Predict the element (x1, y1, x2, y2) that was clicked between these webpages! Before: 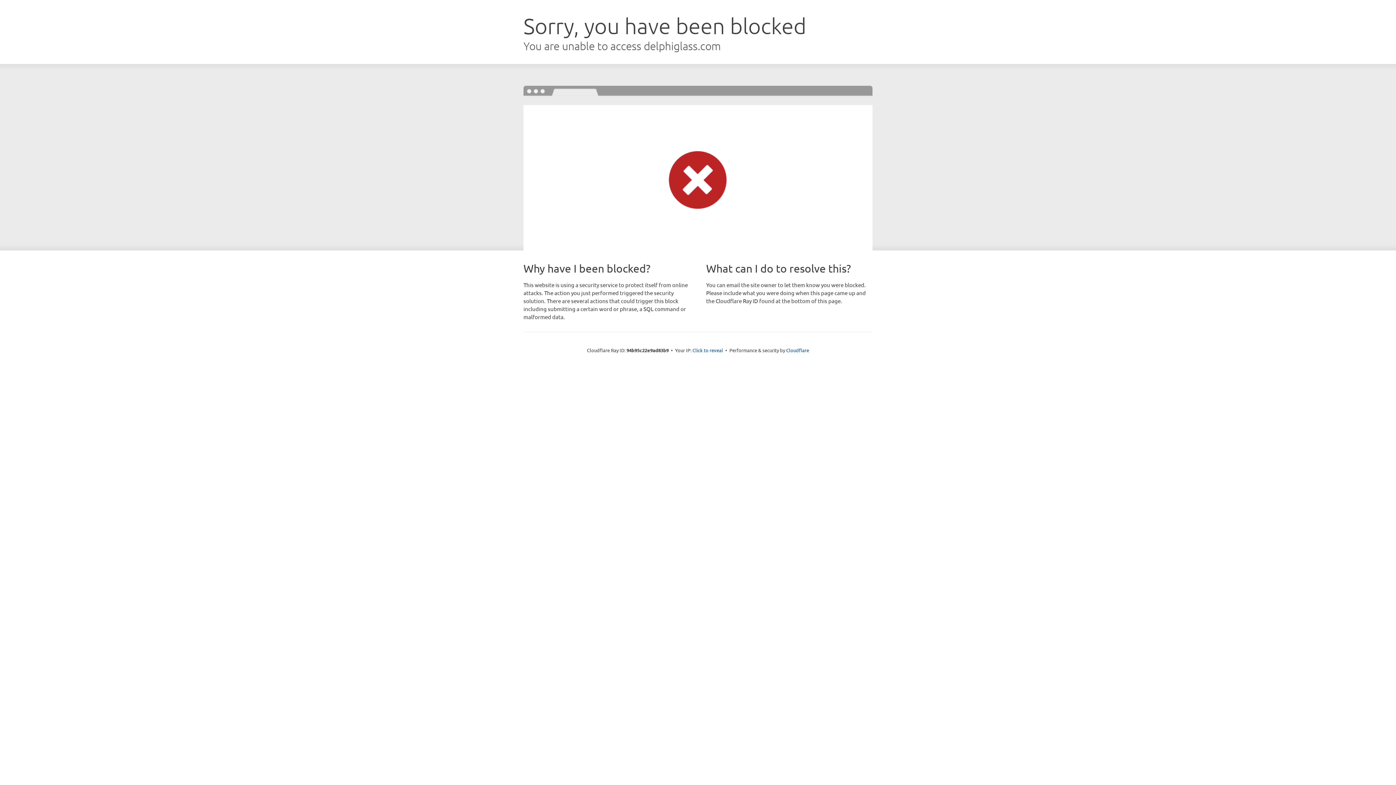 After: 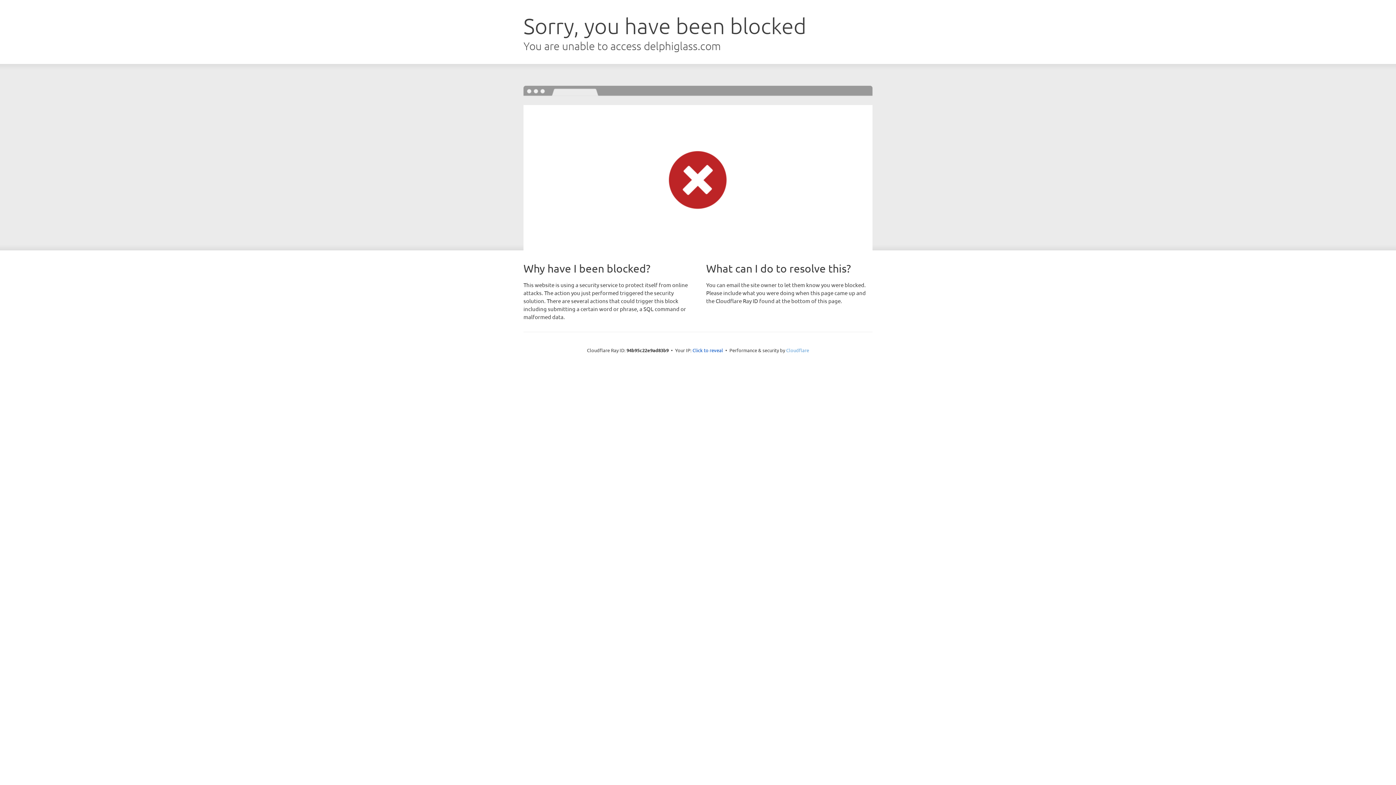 Action: bbox: (786, 347, 809, 353) label: Cloudflare